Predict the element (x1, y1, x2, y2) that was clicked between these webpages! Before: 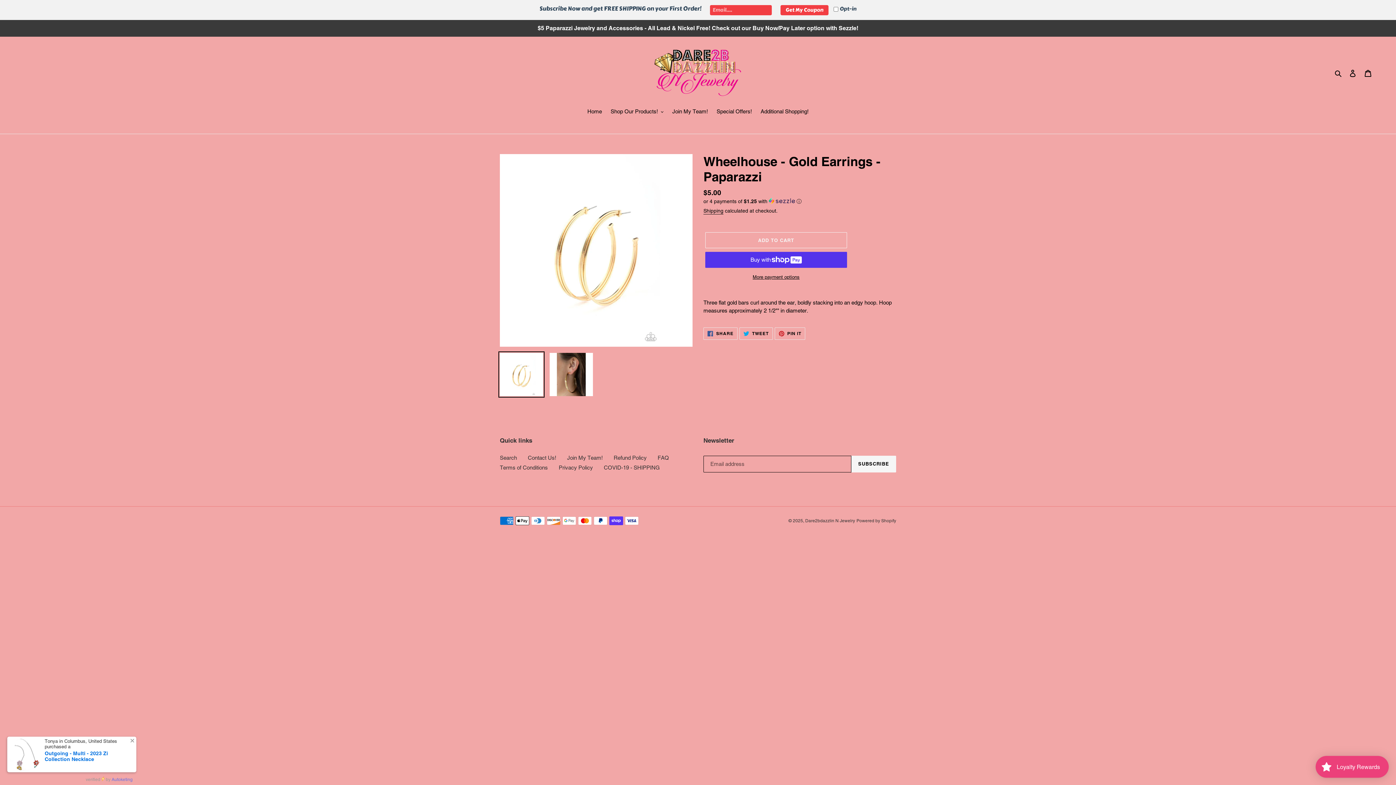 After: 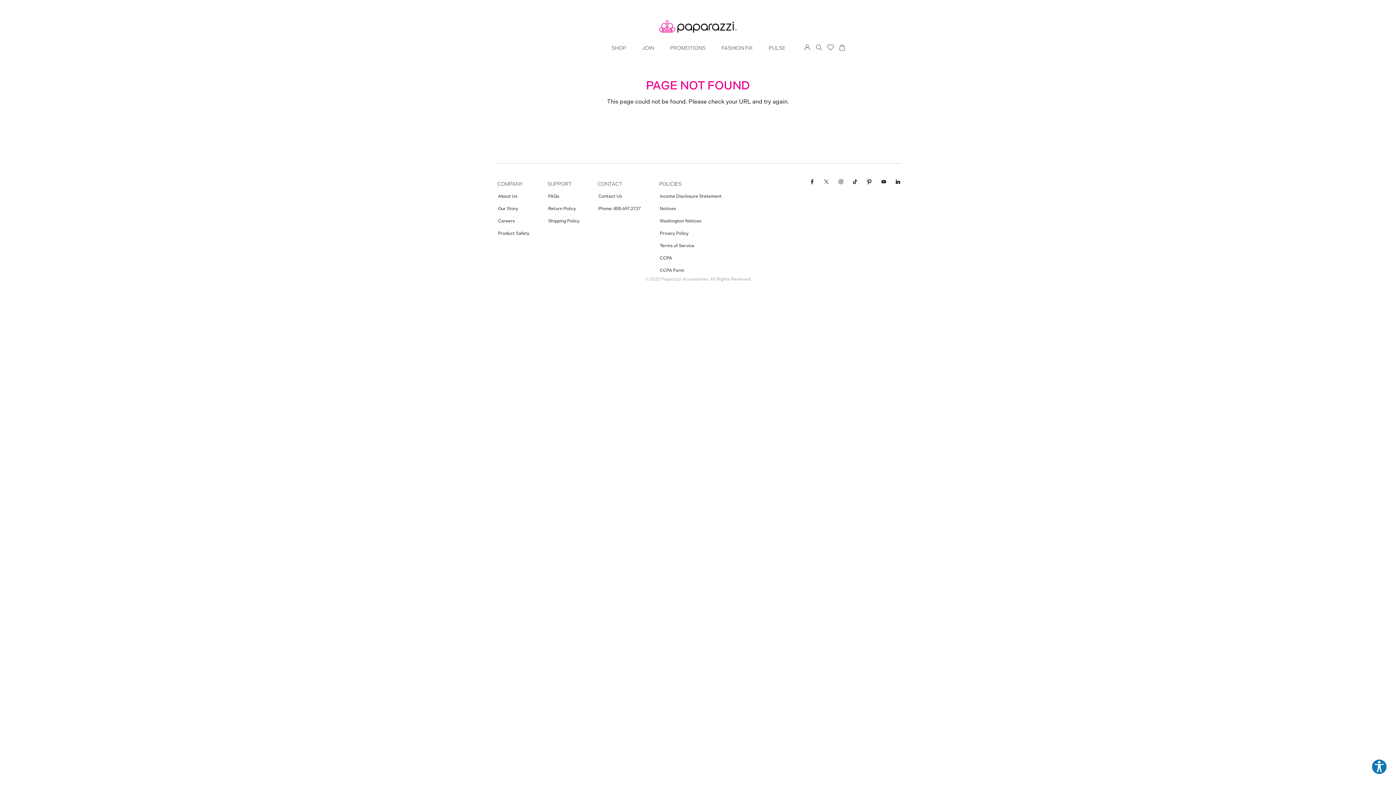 Action: bbox: (757, 107, 812, 116) label: Additional Shopping!